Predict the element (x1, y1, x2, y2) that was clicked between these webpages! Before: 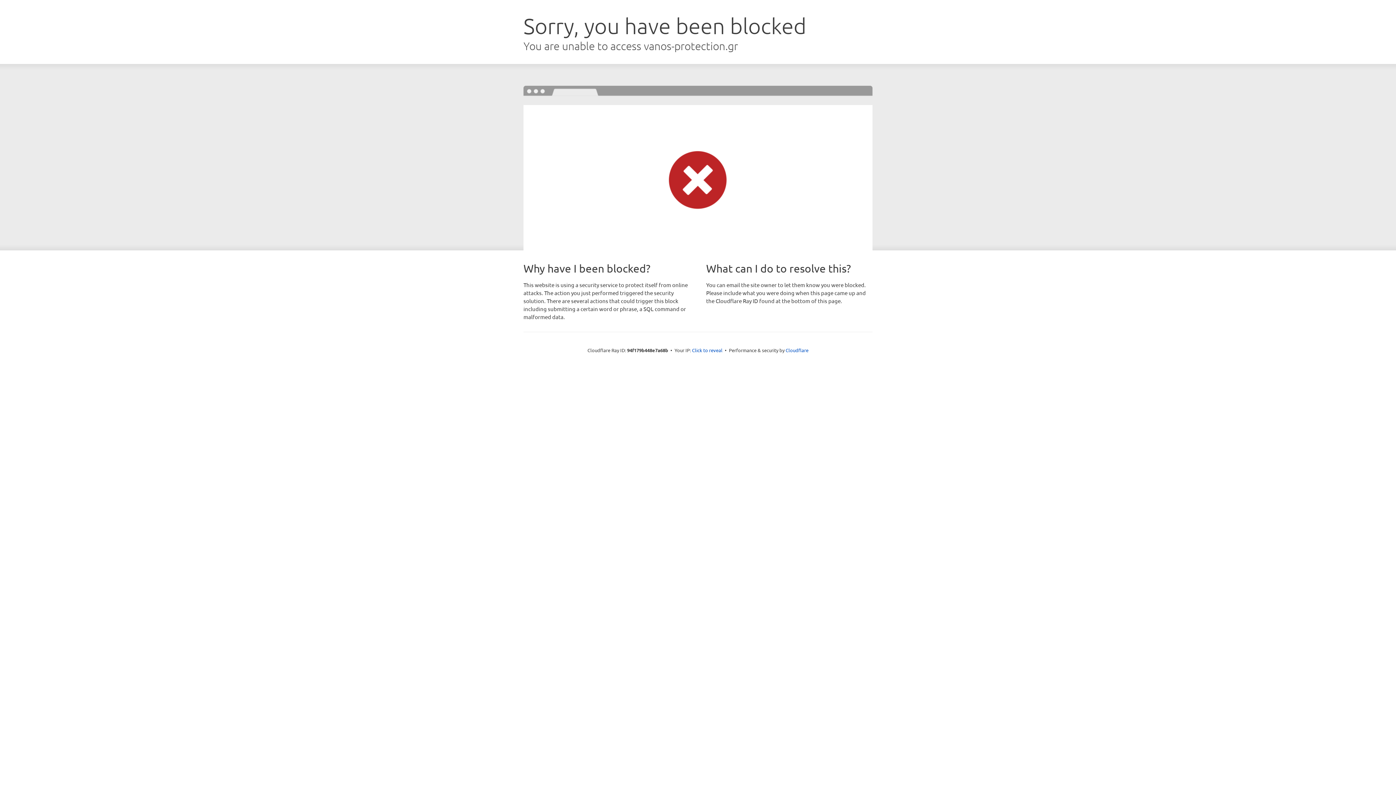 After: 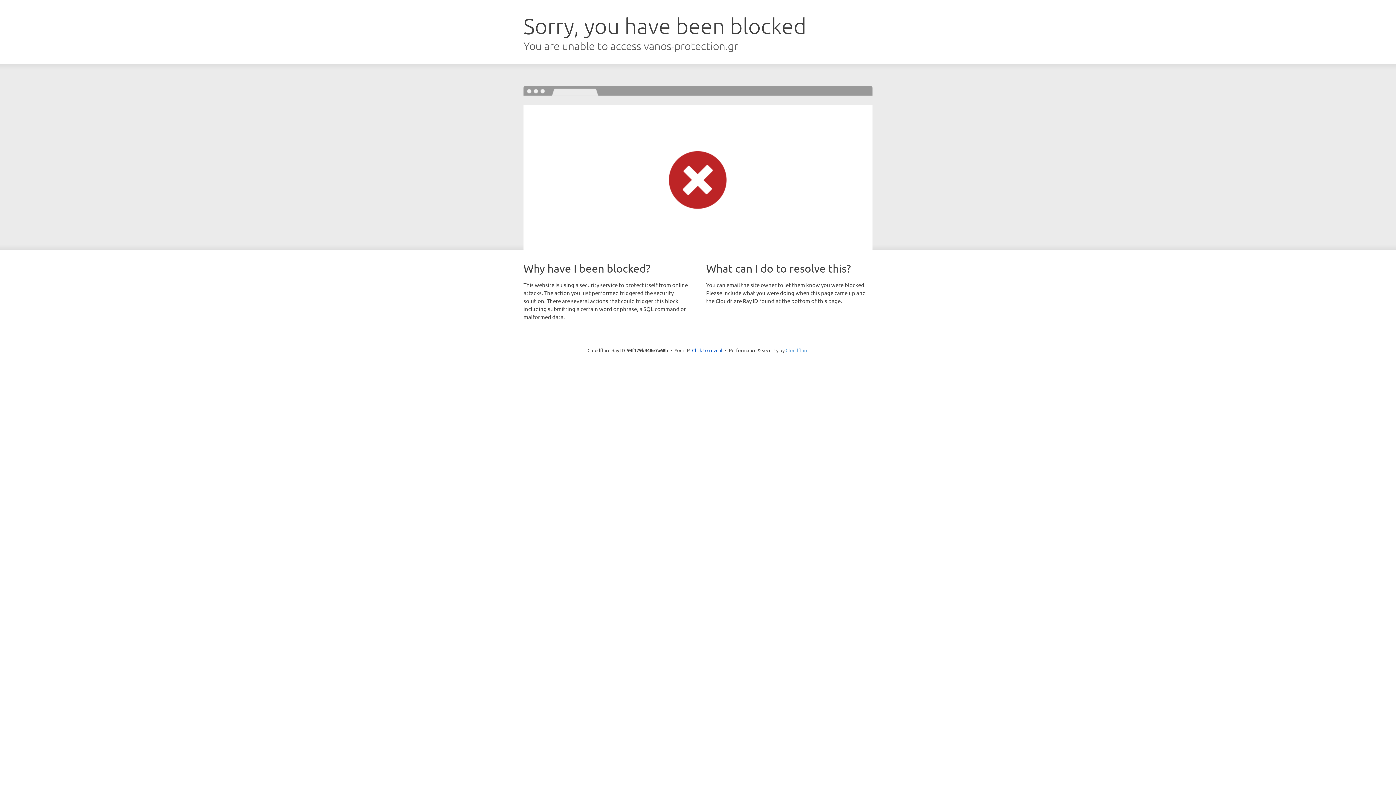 Action: bbox: (785, 347, 808, 353) label: Cloudflare